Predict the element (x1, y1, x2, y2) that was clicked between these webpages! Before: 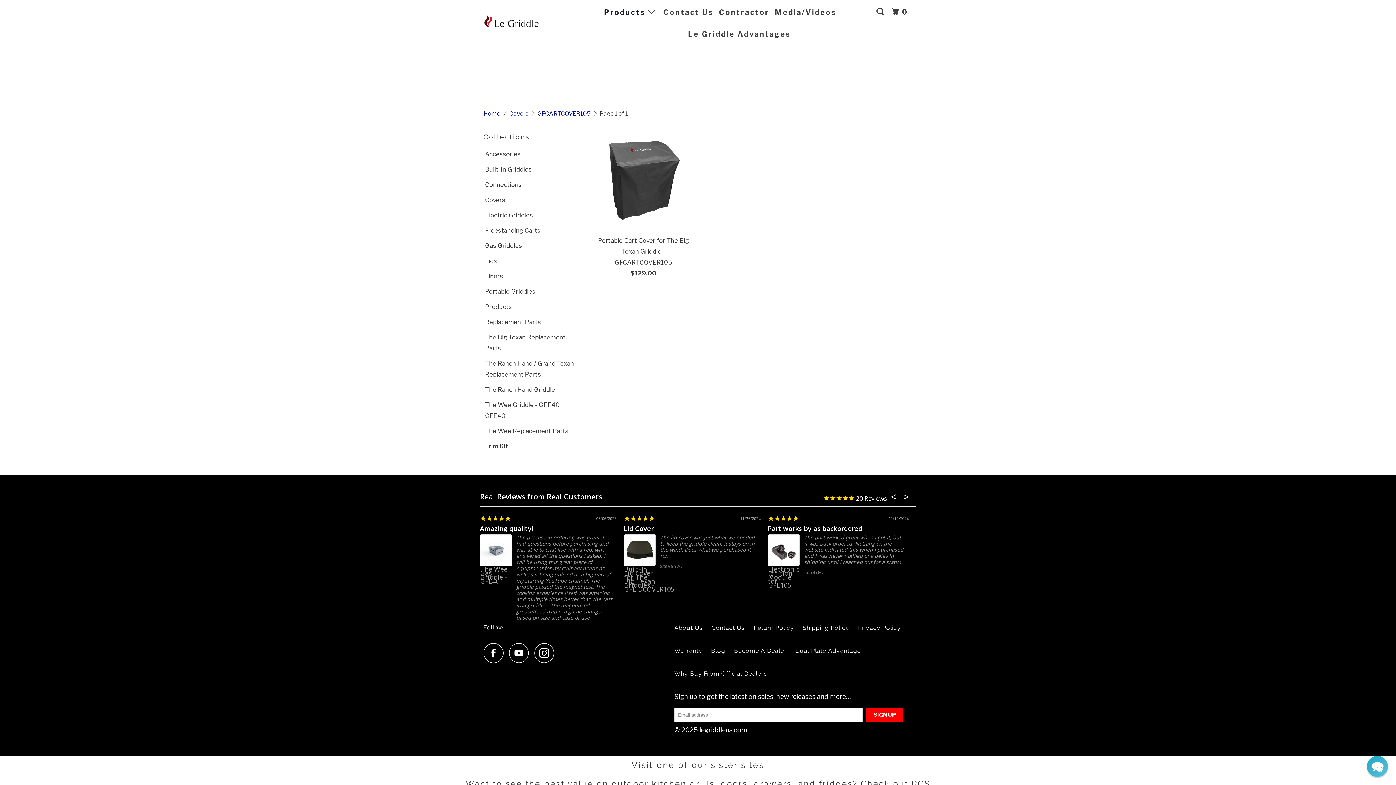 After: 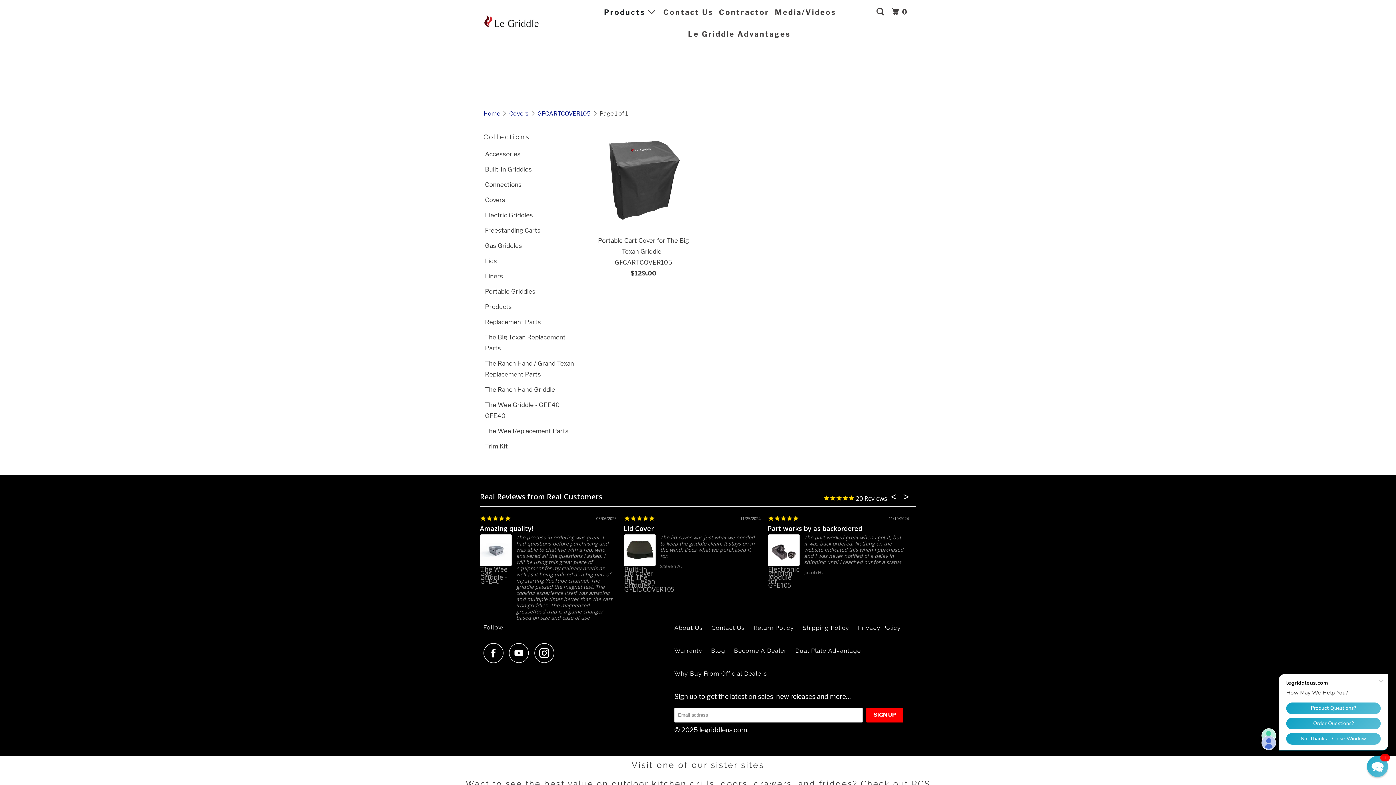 Action: bbox: (483, 643, 507, 663)